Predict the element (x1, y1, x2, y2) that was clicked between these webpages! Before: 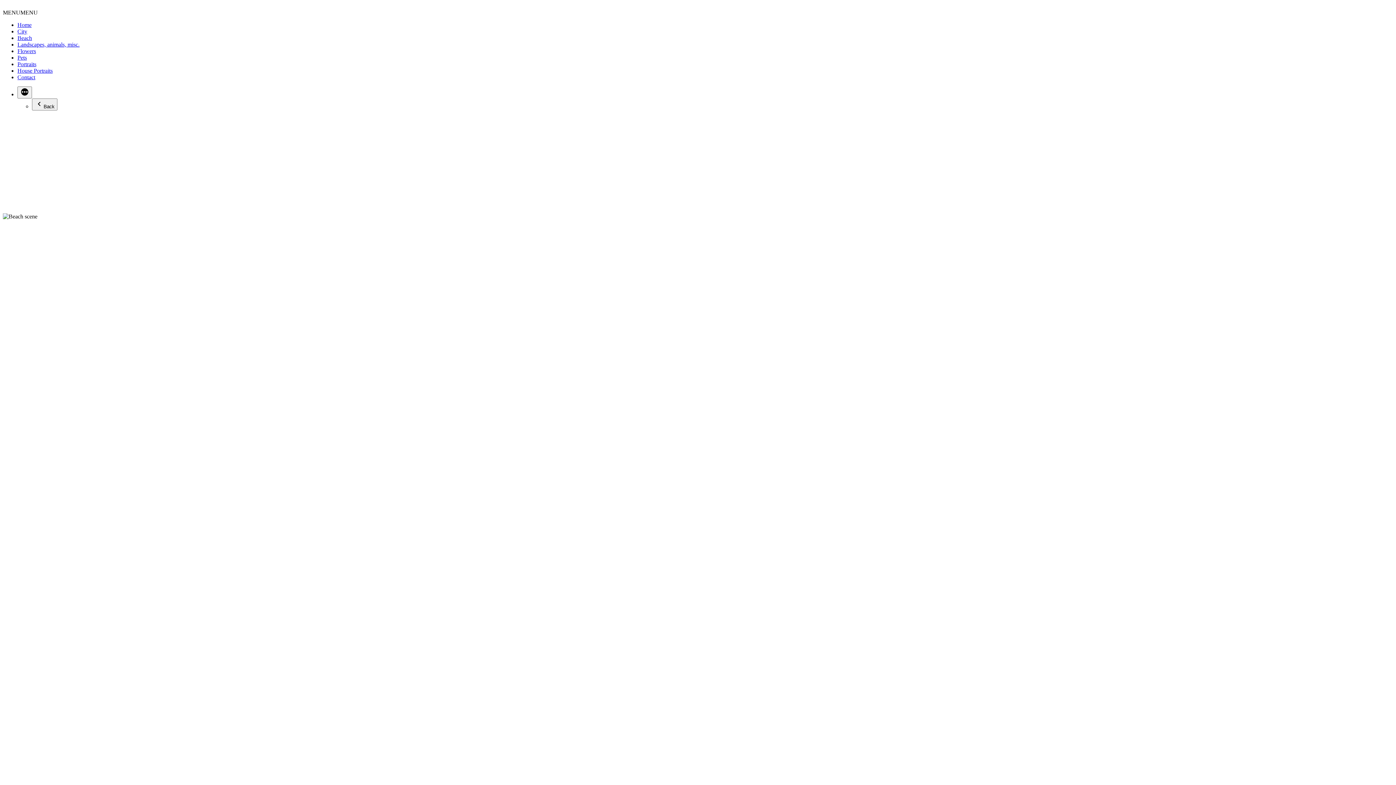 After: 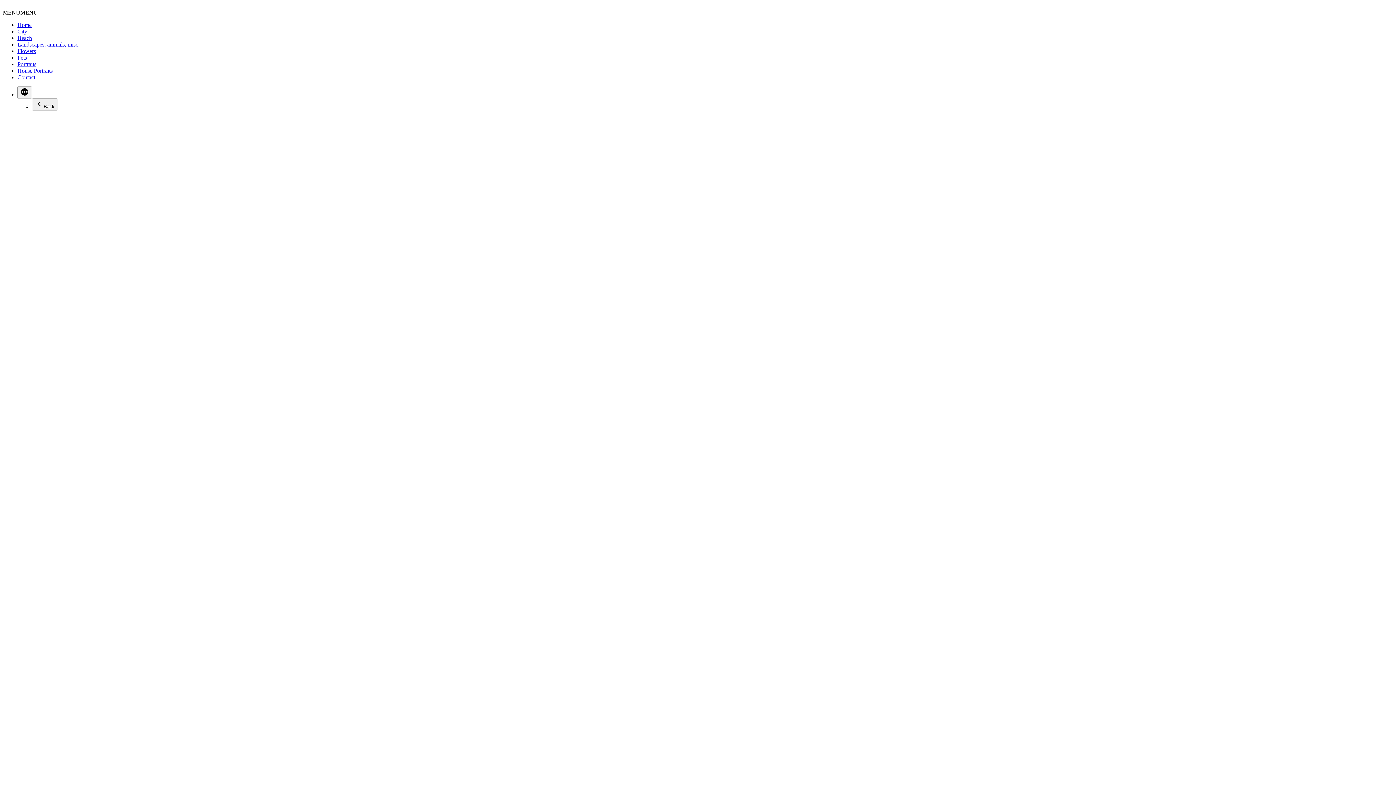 Action: label: Flowers bbox: (17, 48, 36, 54)